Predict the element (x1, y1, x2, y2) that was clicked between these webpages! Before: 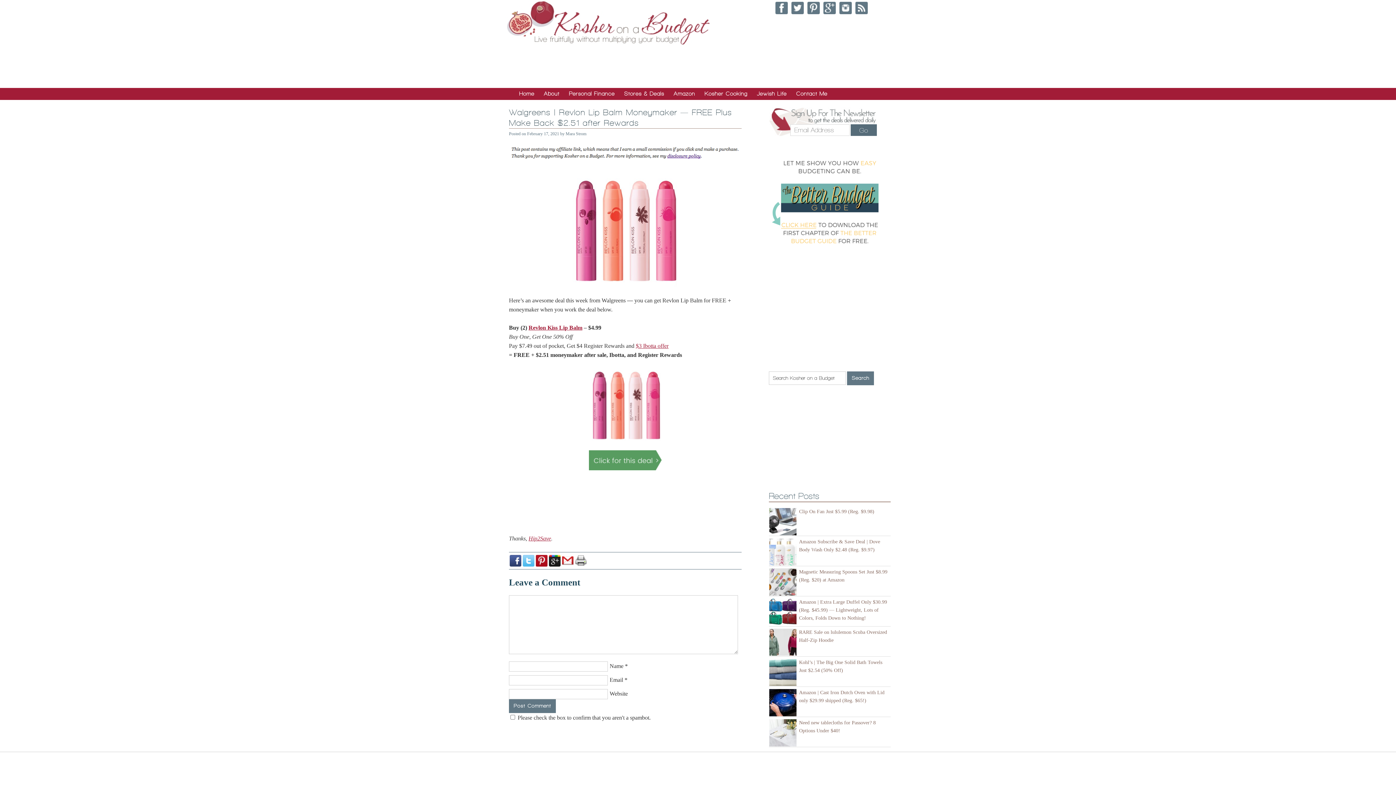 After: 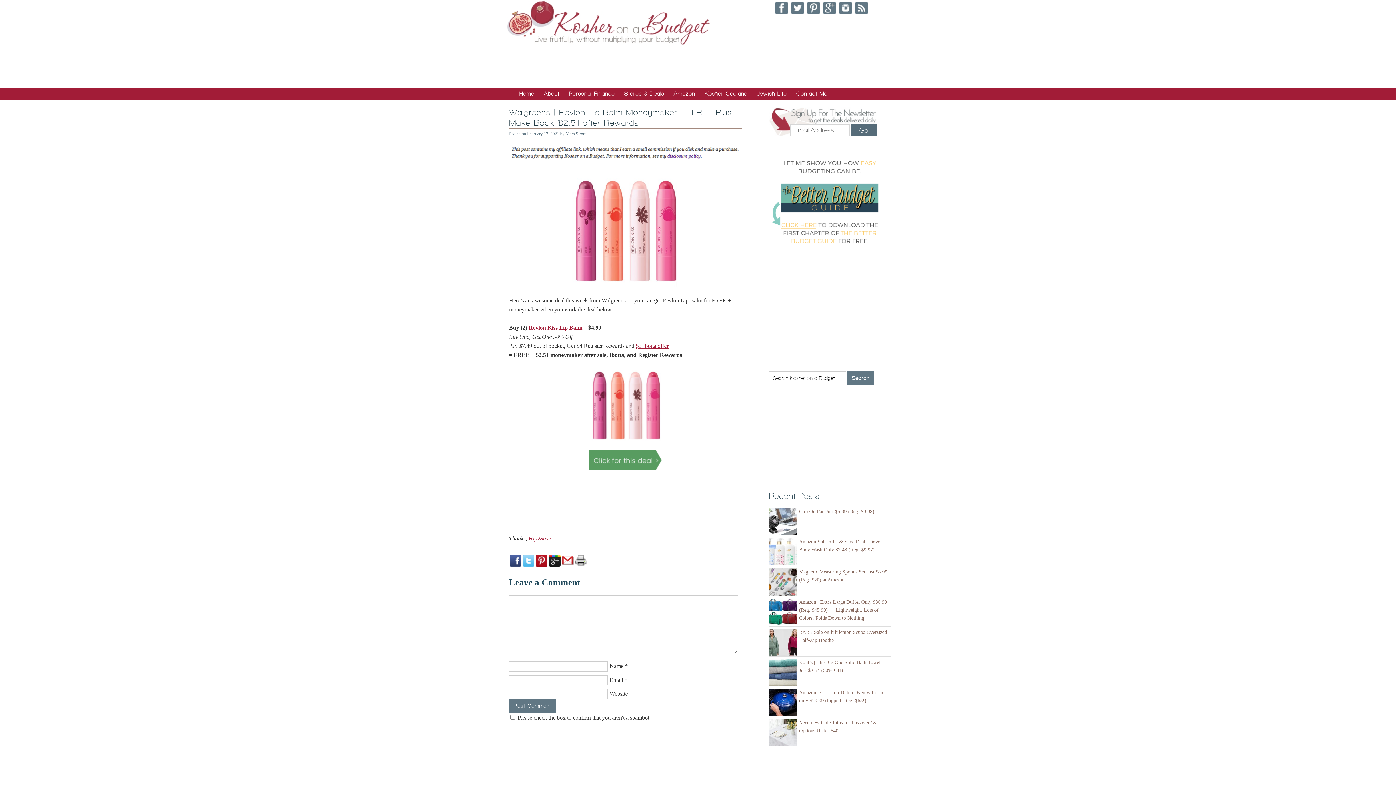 Action: bbox: (536, 555, 547, 567)